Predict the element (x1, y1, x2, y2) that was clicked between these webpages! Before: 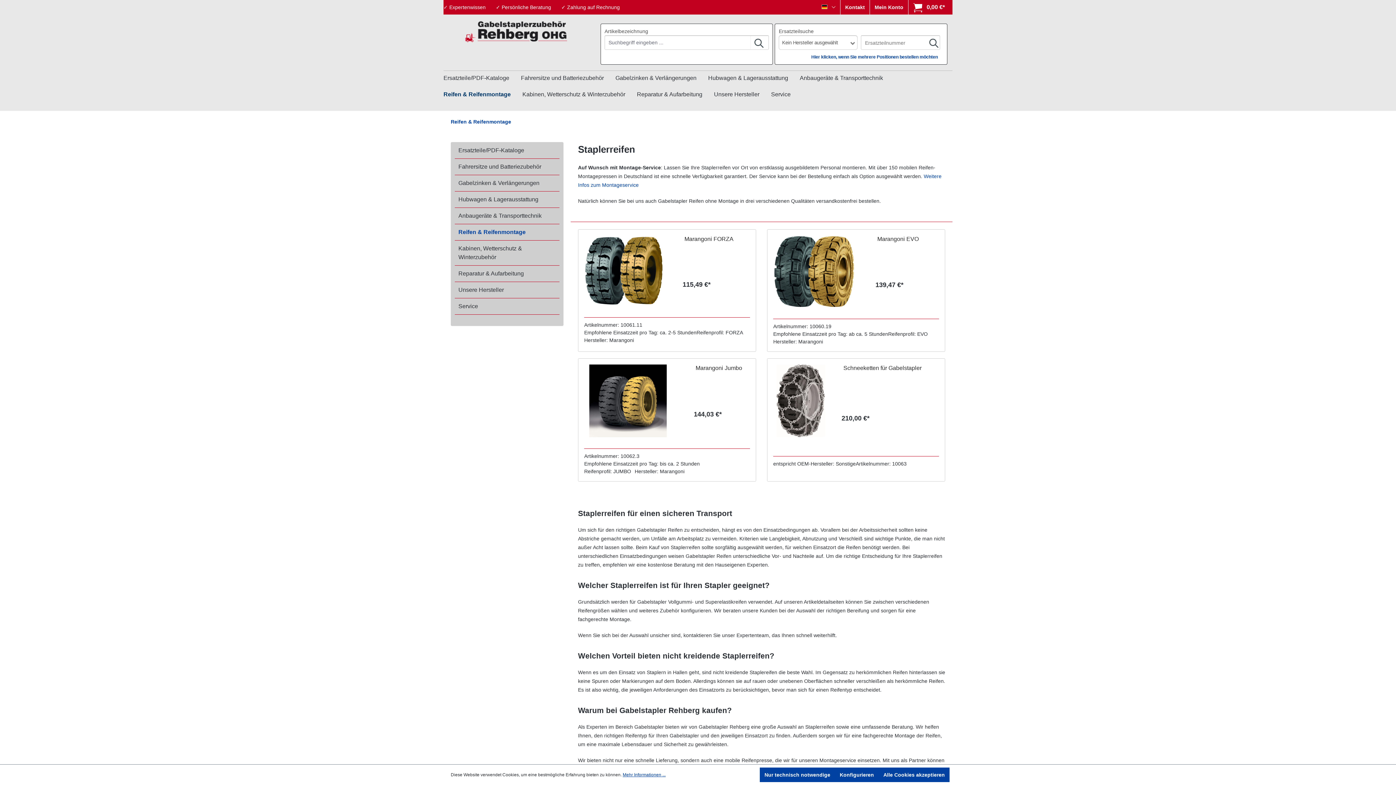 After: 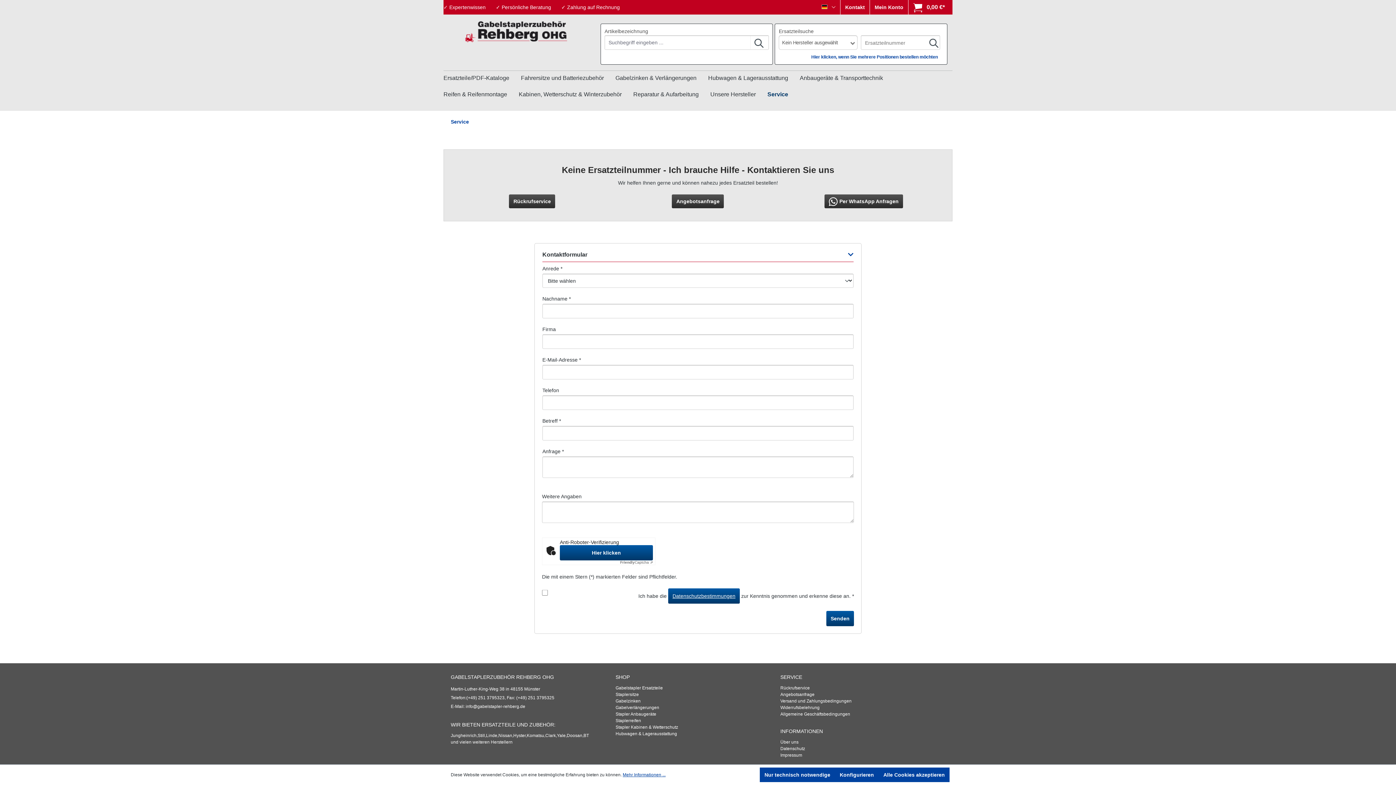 Action: bbox: (845, 4, 865, 10) label: Kontakt